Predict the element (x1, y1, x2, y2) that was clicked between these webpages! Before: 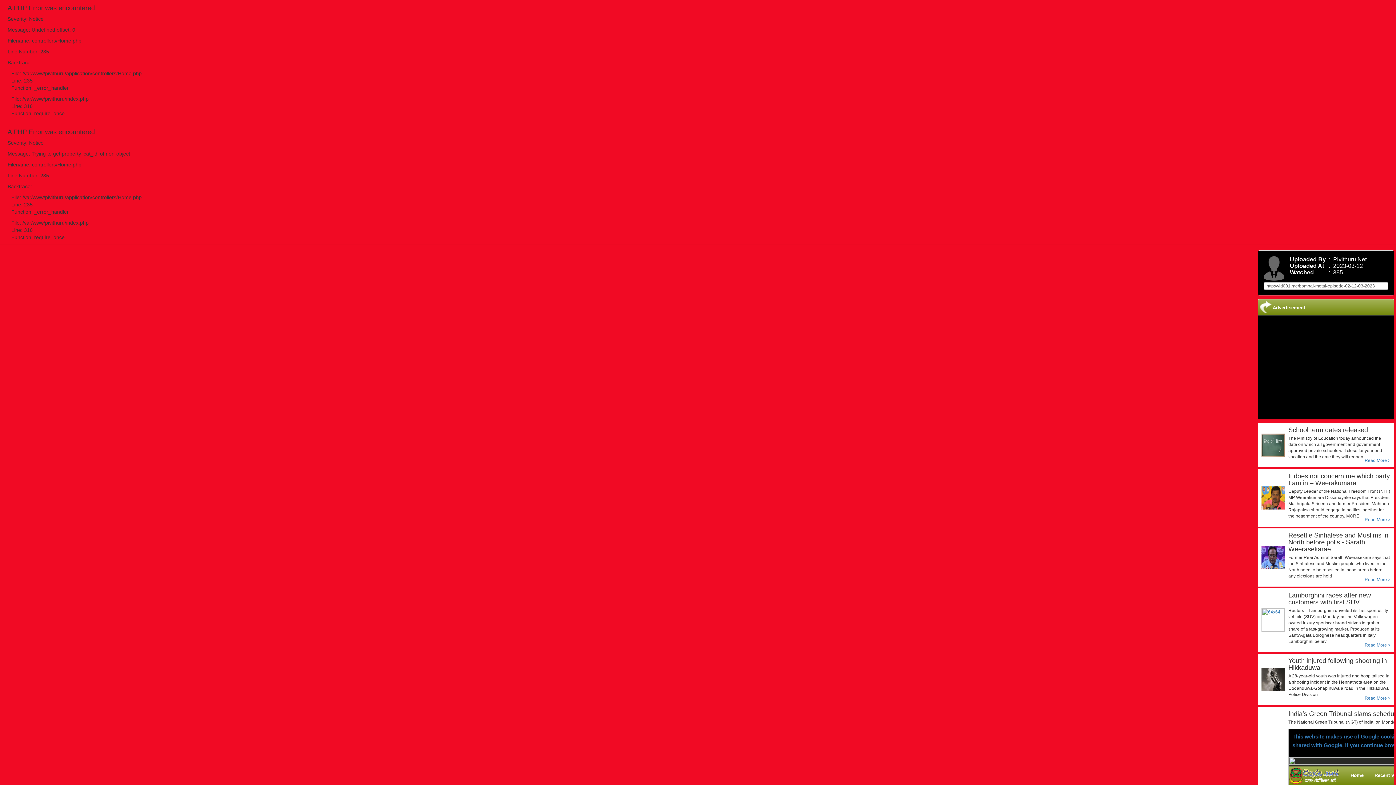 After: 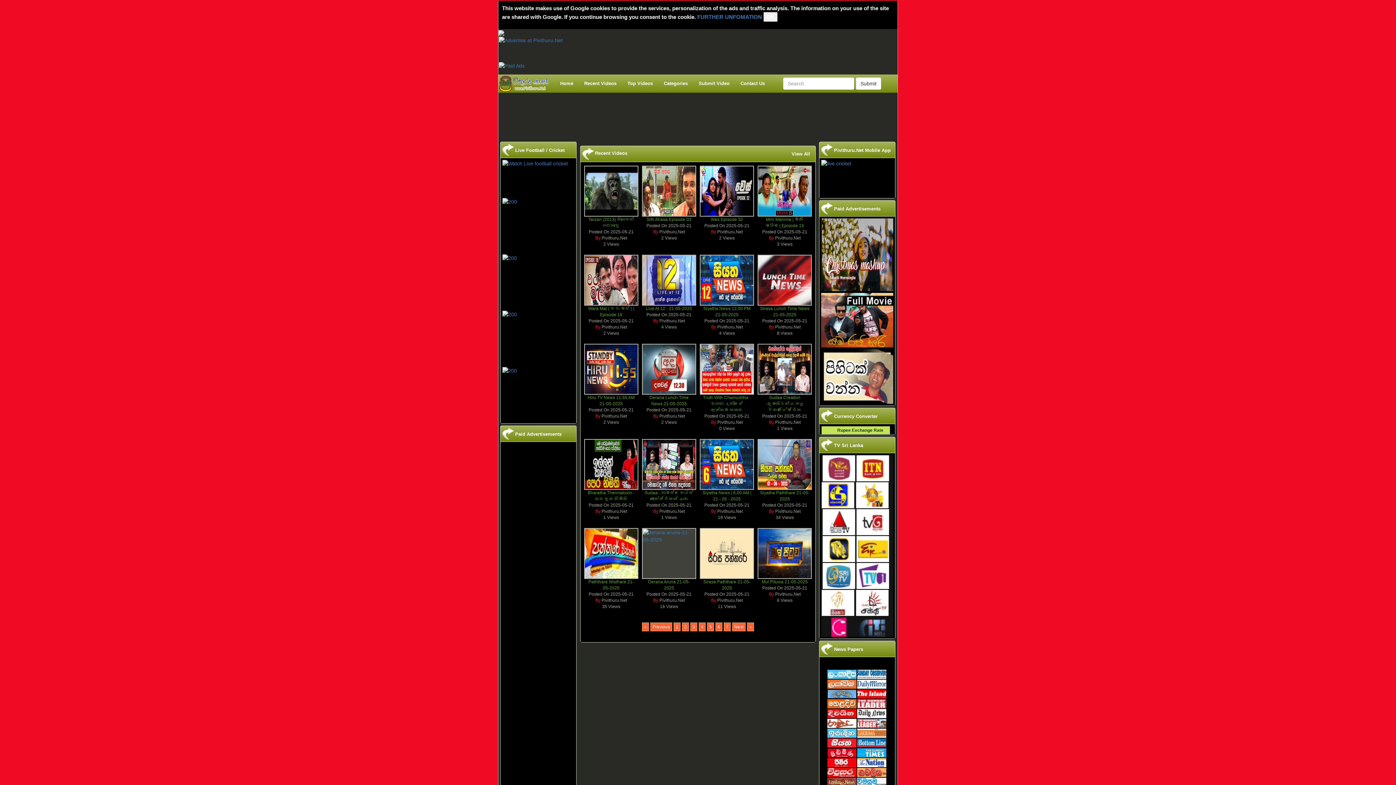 Action: bbox: (1369, 766, 1412, 784) label: Recent Videos